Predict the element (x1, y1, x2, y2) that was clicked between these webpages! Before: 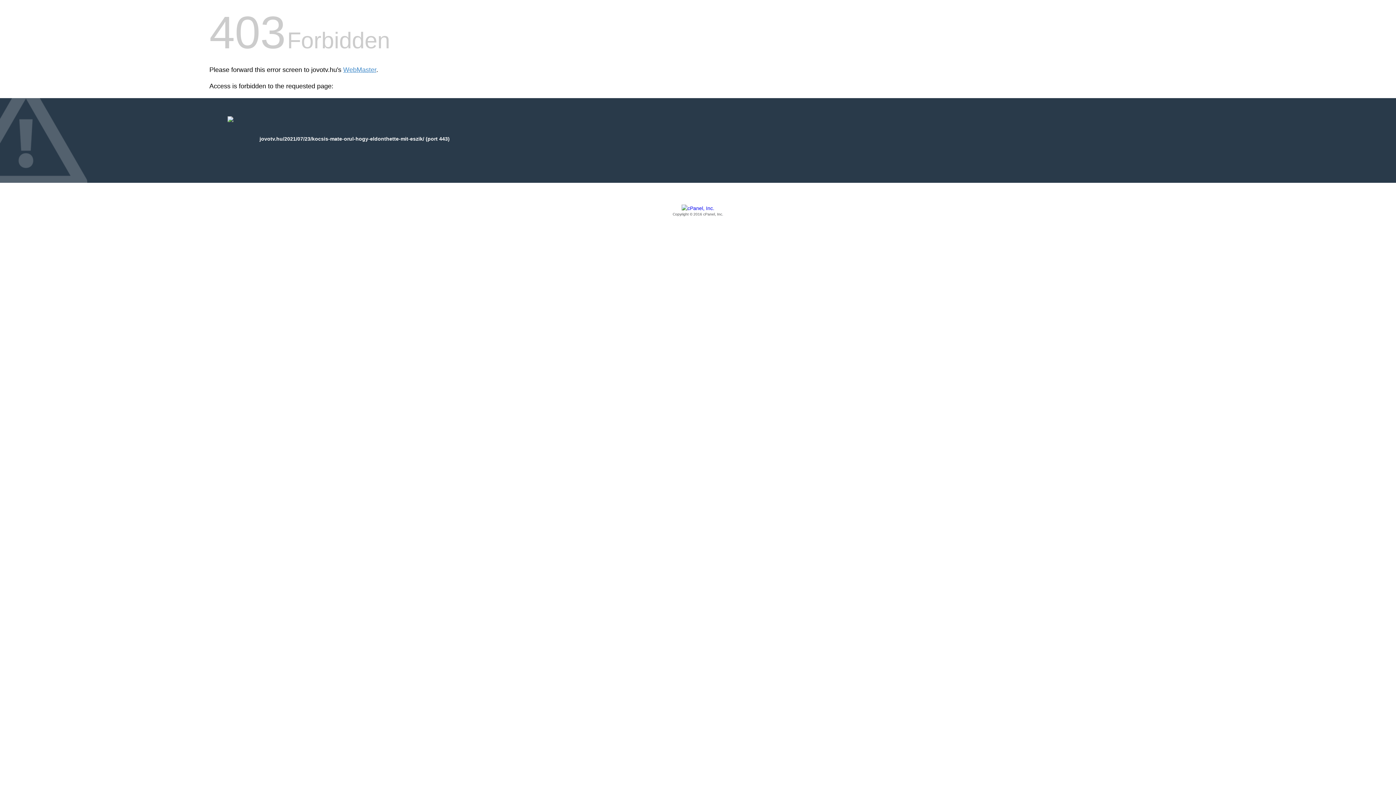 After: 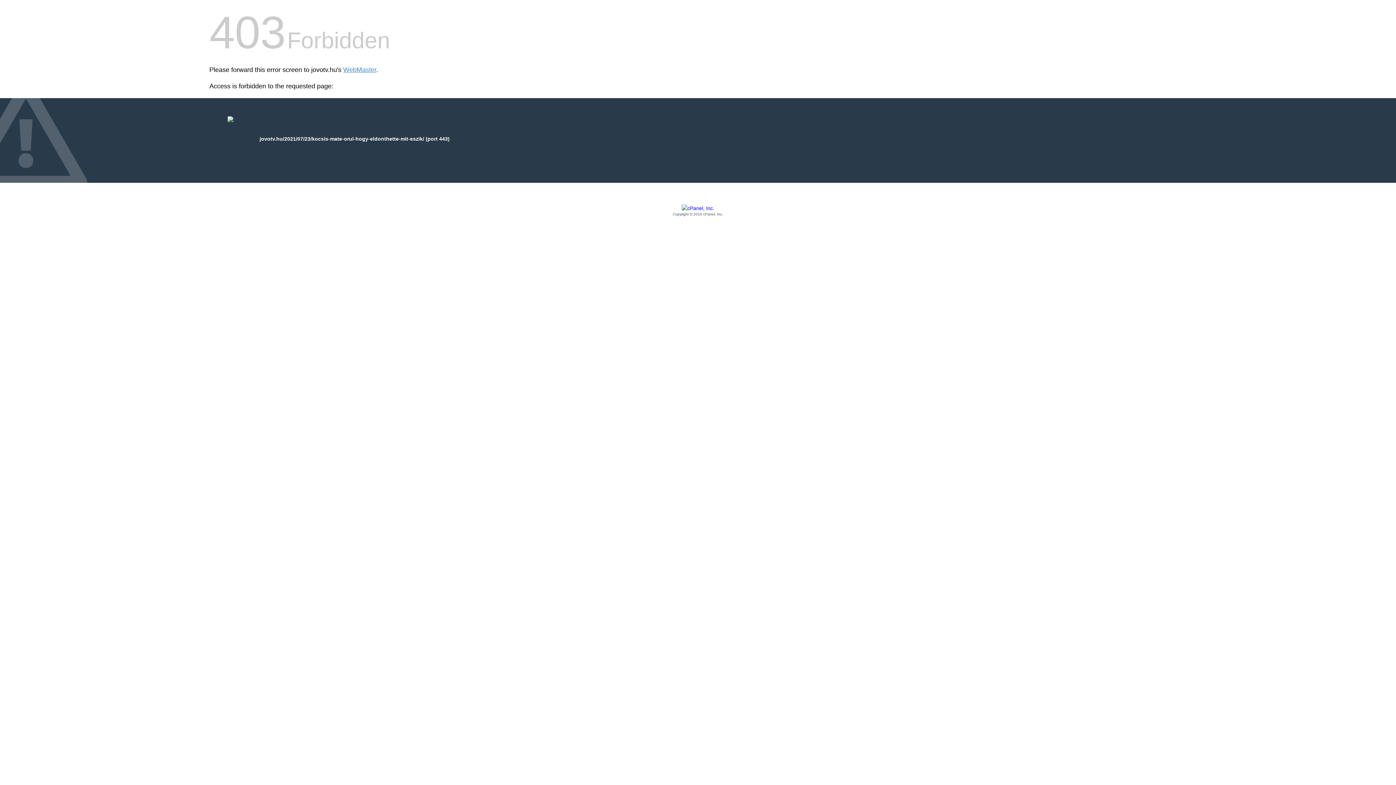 Action: label: Copyright © 2016 cPanel, Inc. bbox: (209, 205, 1186, 217)